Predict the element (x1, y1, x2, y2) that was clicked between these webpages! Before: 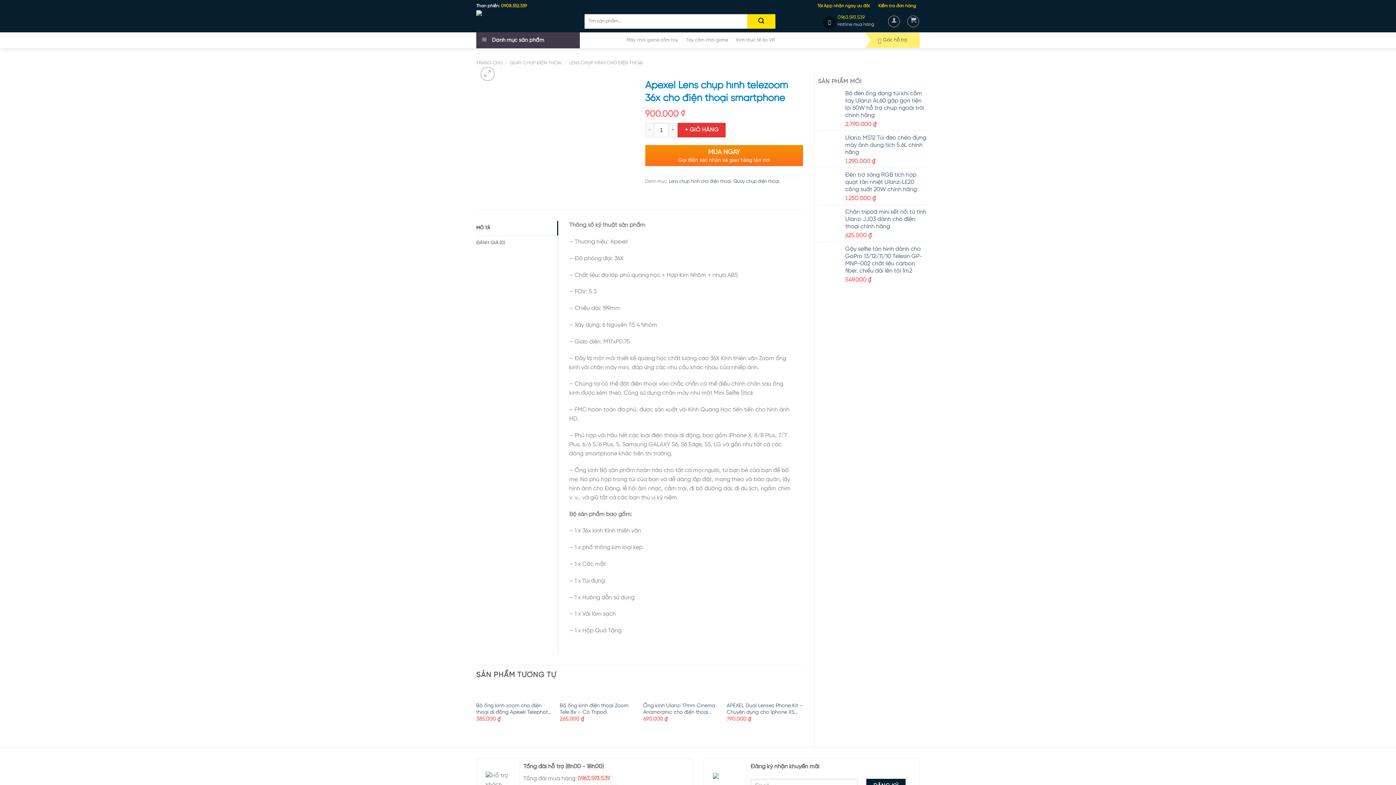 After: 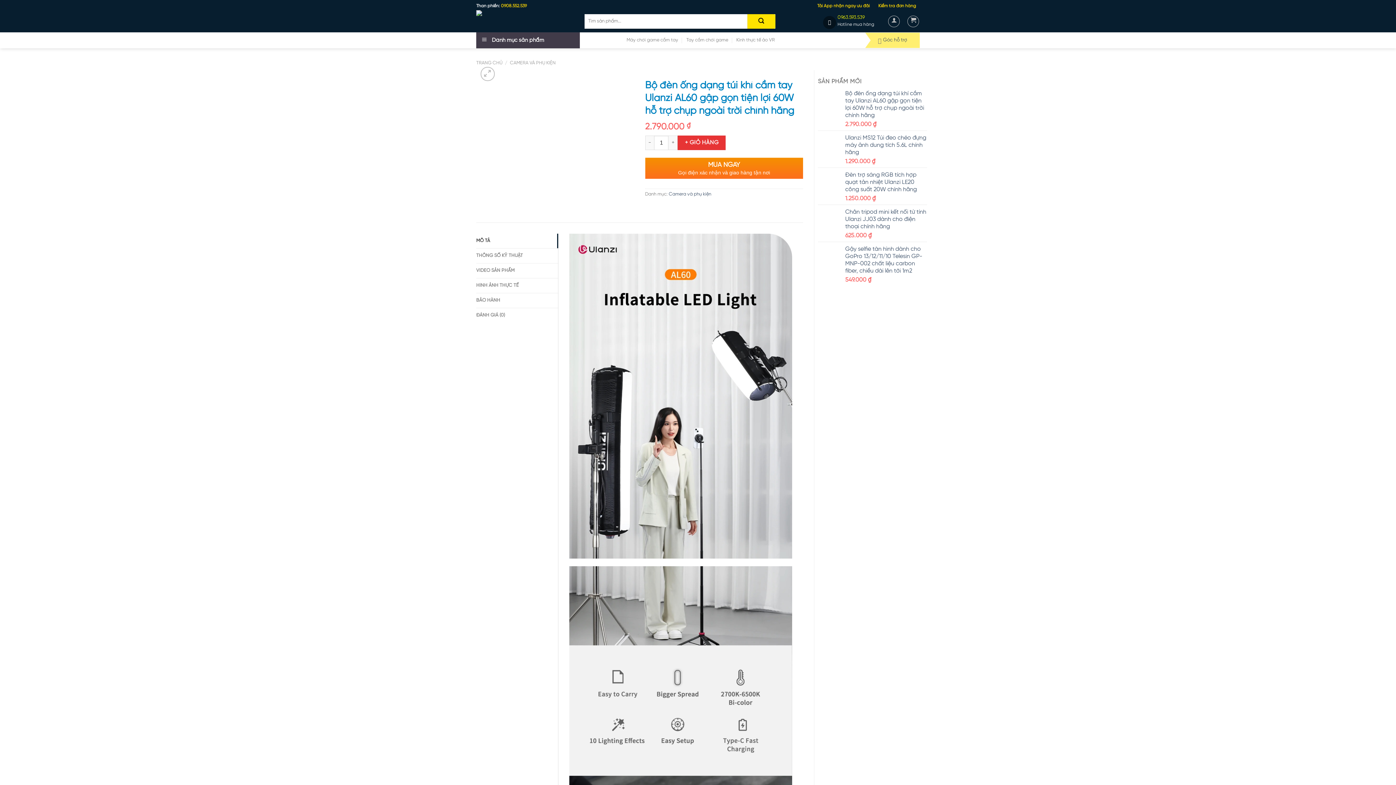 Action: label: Bộ đèn ống dạng túi khí cầm tay Ulanzi AL60 gập gọn tiện lợi 60W hỗ trợ chụp ngoài trời chính hãng bbox: (845, 90, 927, 119)